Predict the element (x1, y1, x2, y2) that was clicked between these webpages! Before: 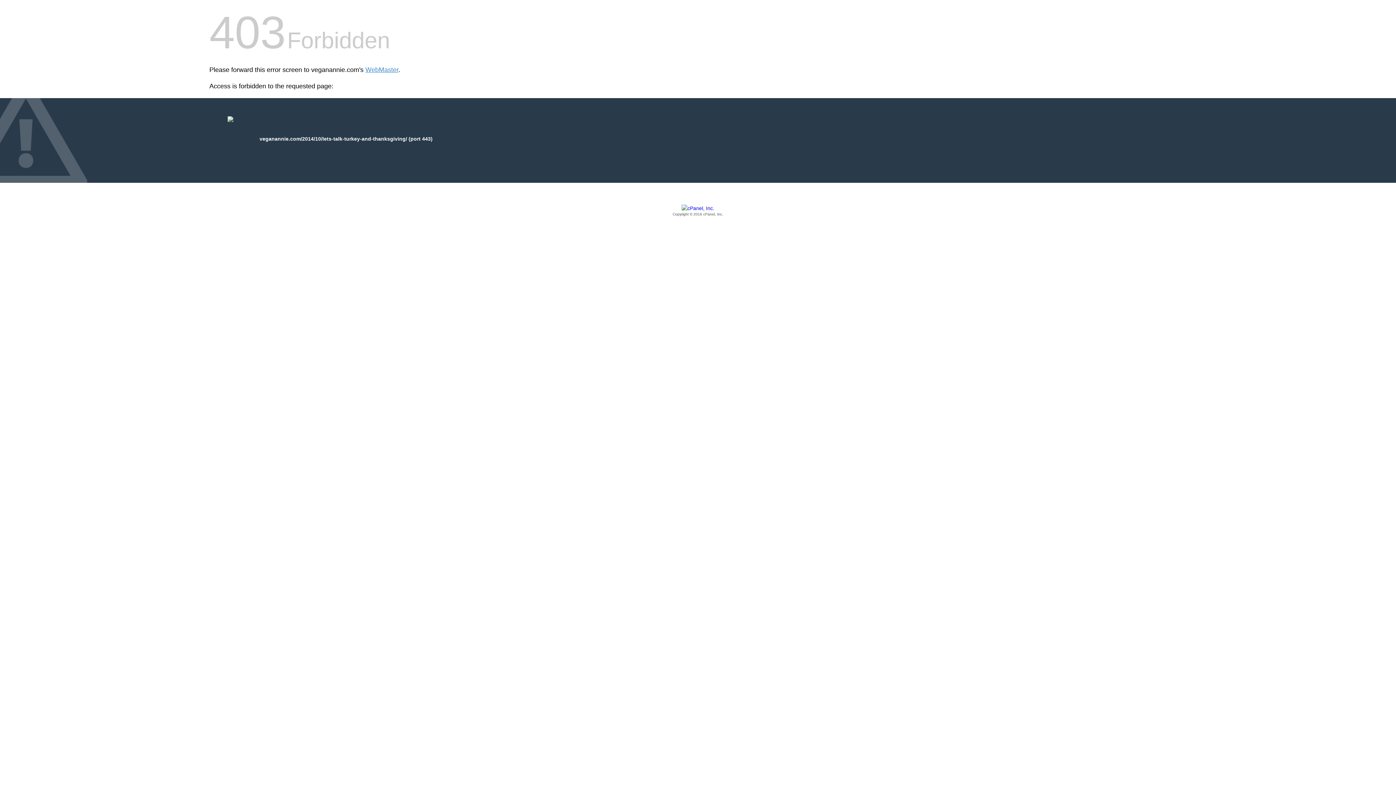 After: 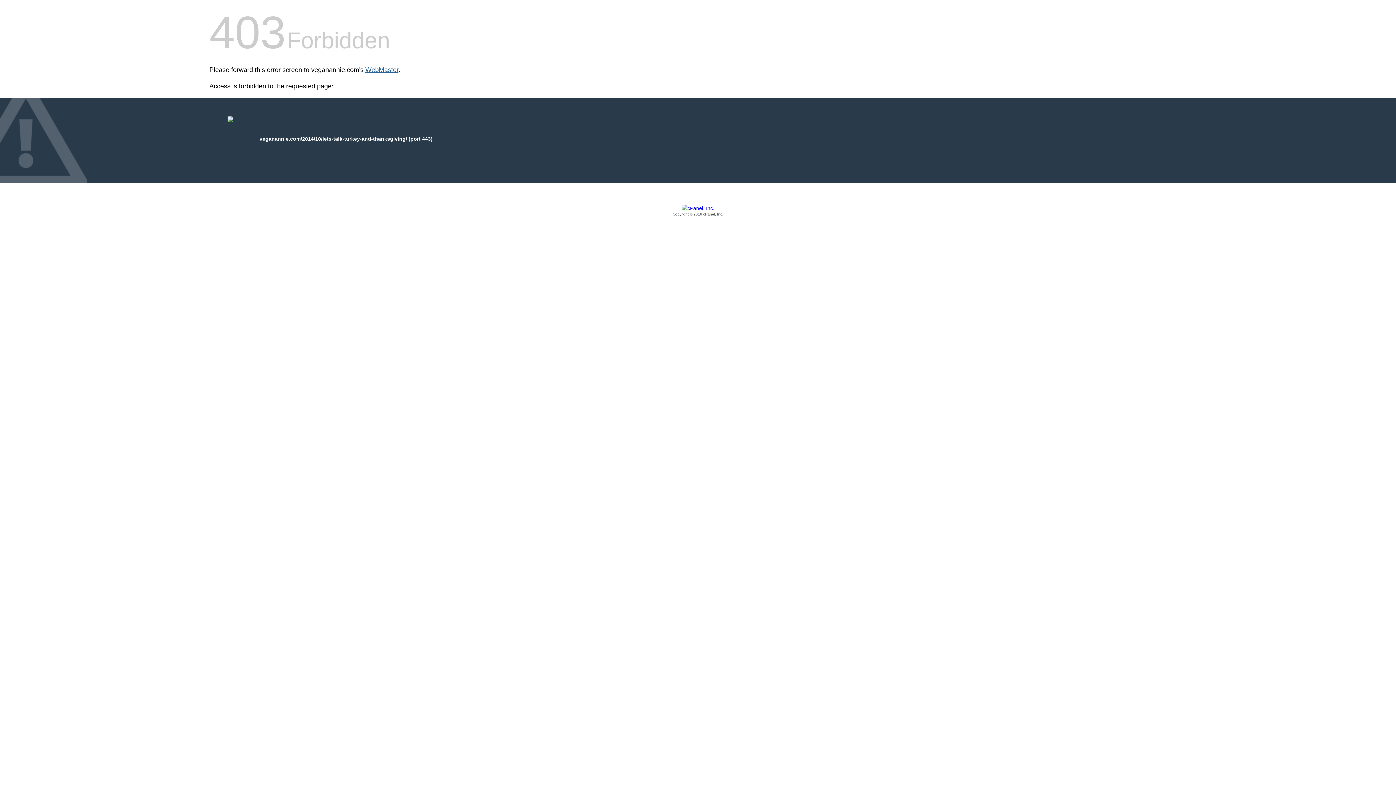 Action: label: WebMaster bbox: (365, 66, 398, 73)